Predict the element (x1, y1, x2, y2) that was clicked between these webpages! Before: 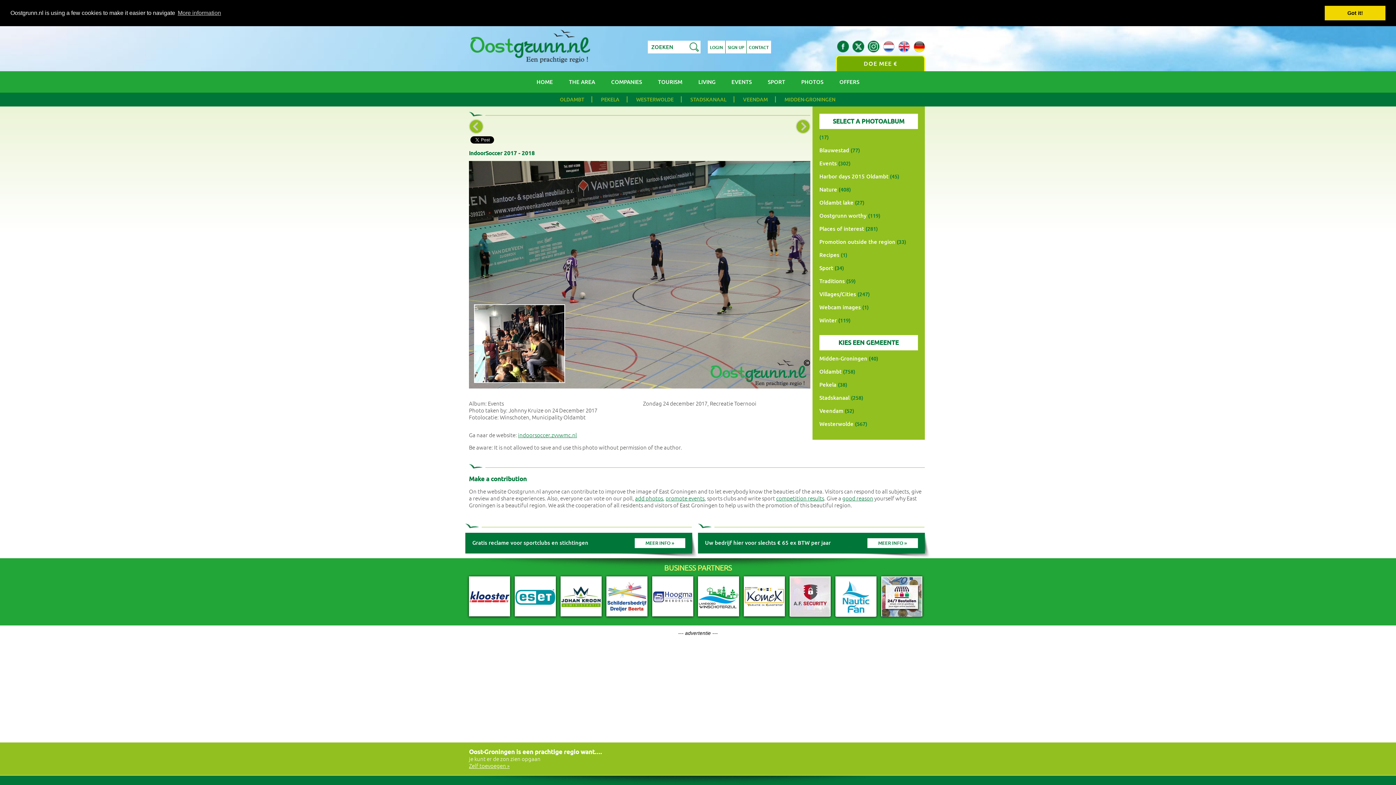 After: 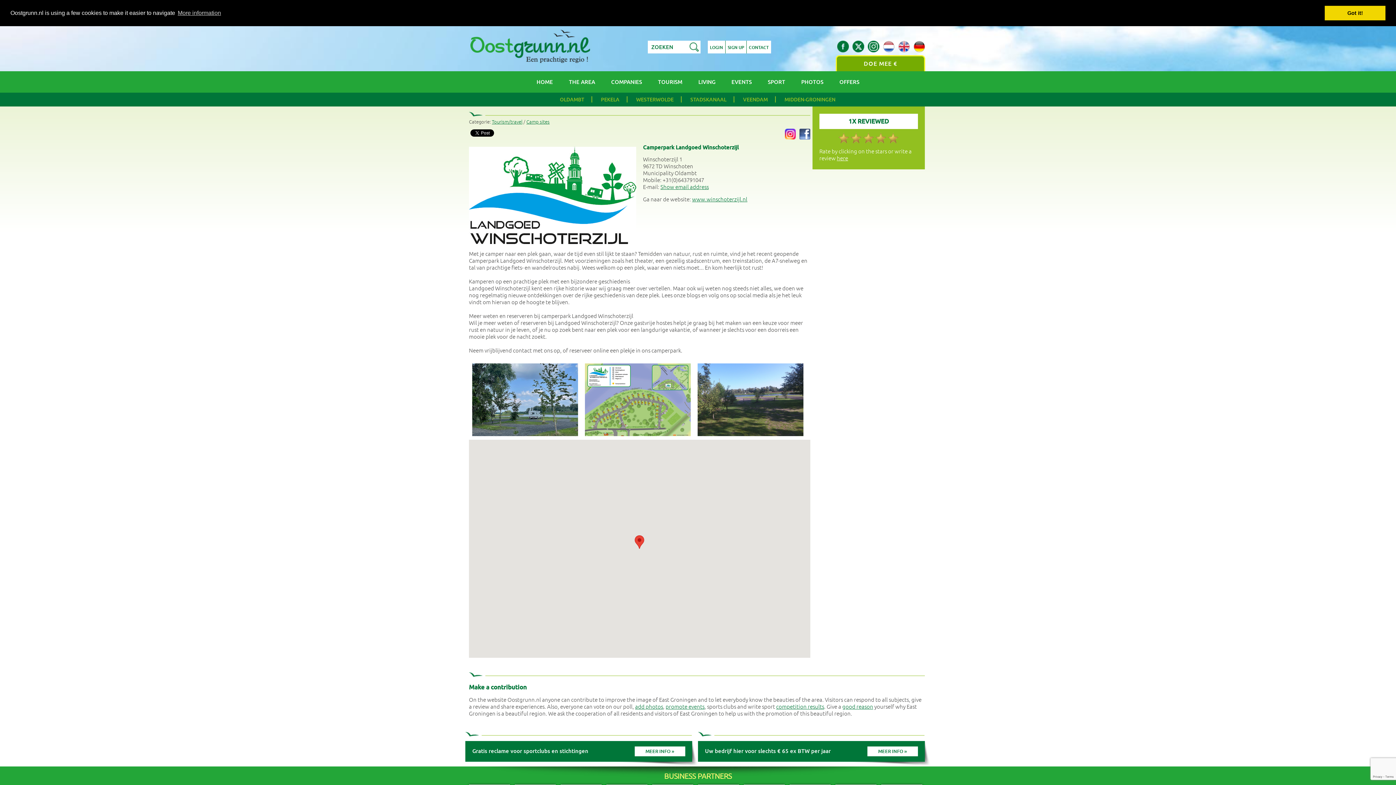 Action: bbox: (698, 603, 738, 609)